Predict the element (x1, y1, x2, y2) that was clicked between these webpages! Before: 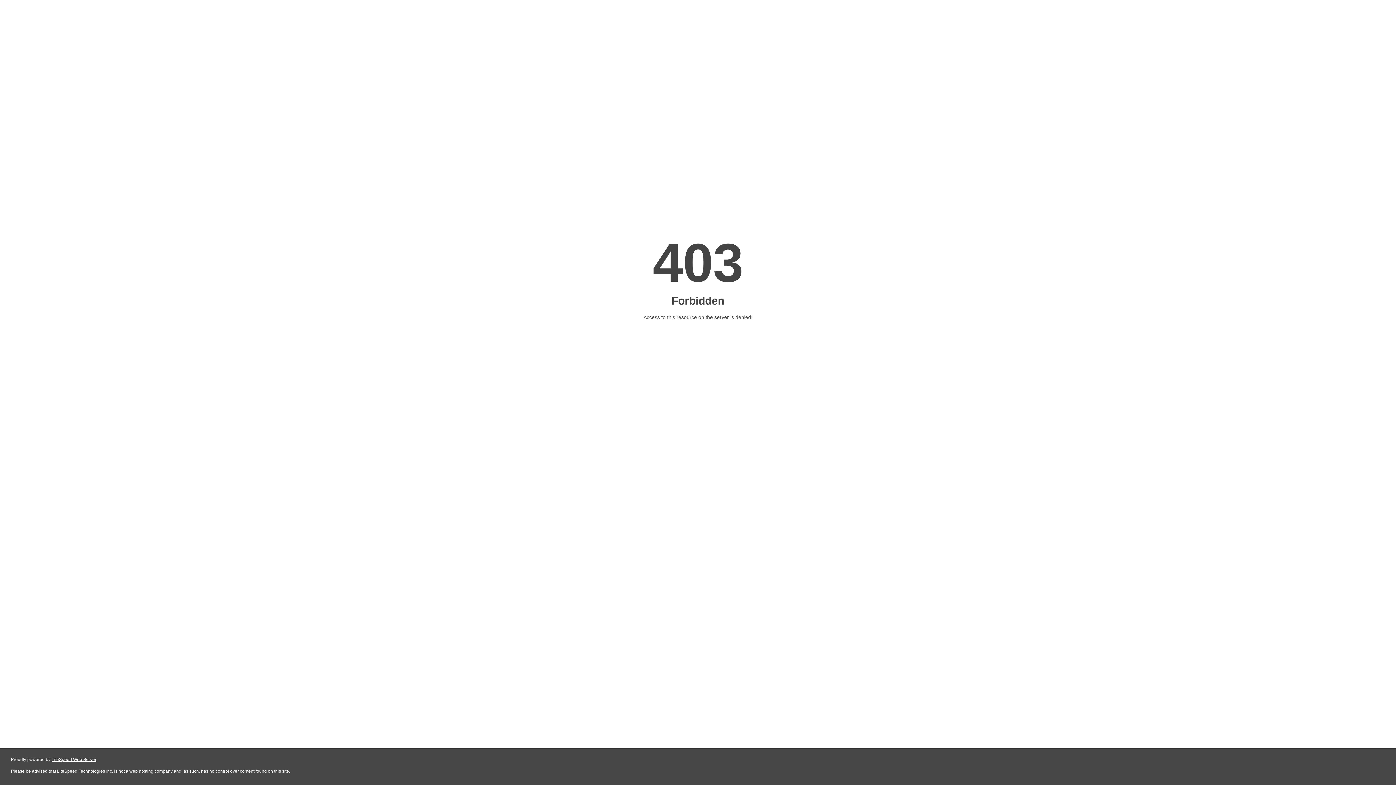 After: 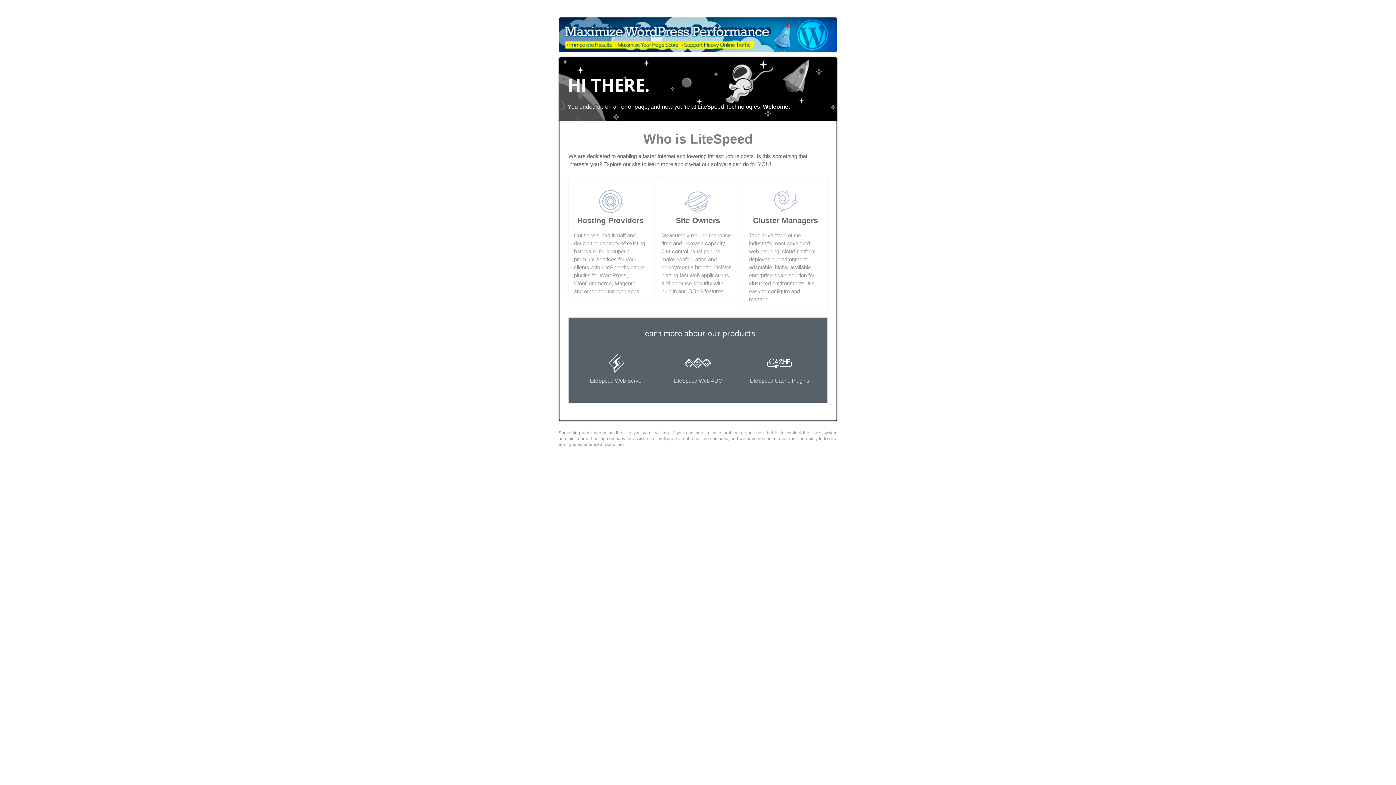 Action: label: LiteSpeed Web Server bbox: (51, 757, 96, 762)